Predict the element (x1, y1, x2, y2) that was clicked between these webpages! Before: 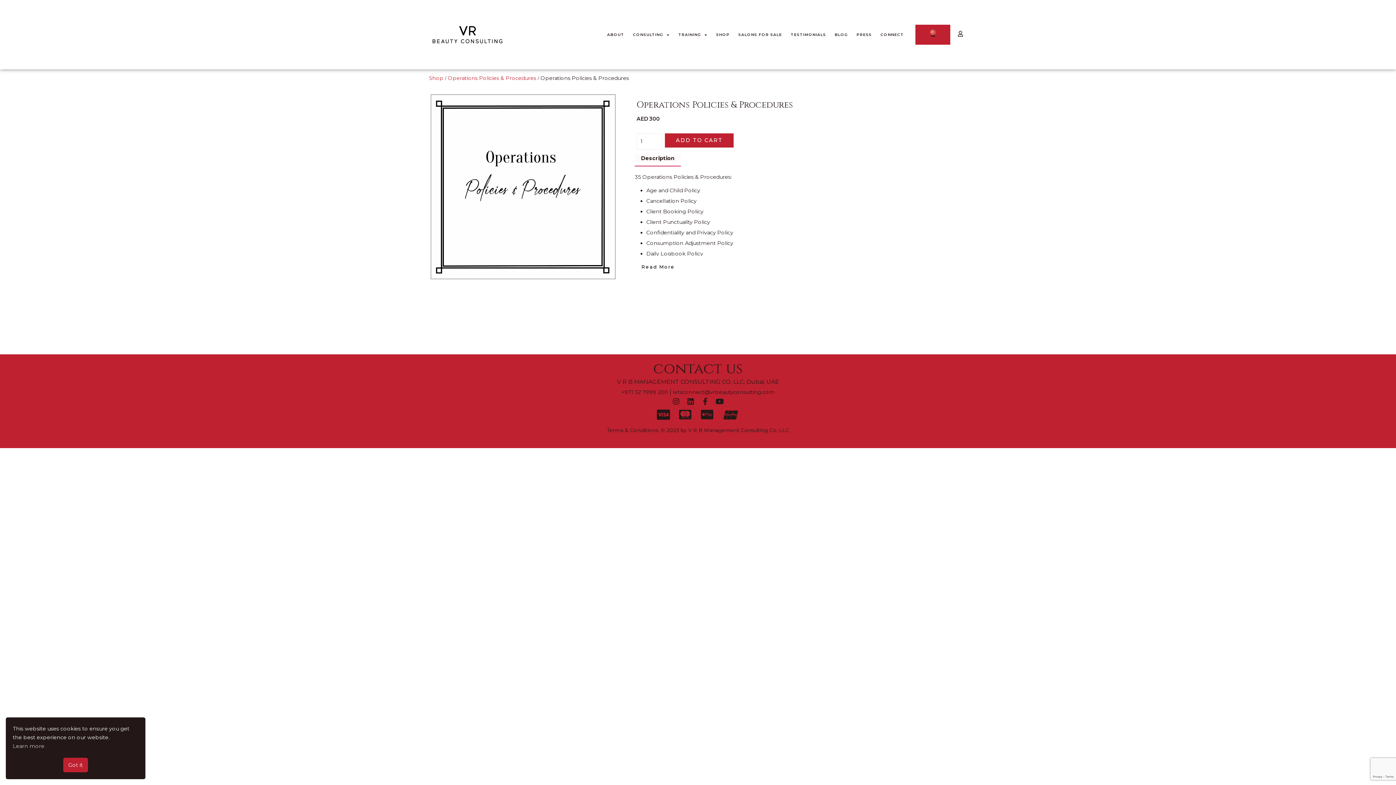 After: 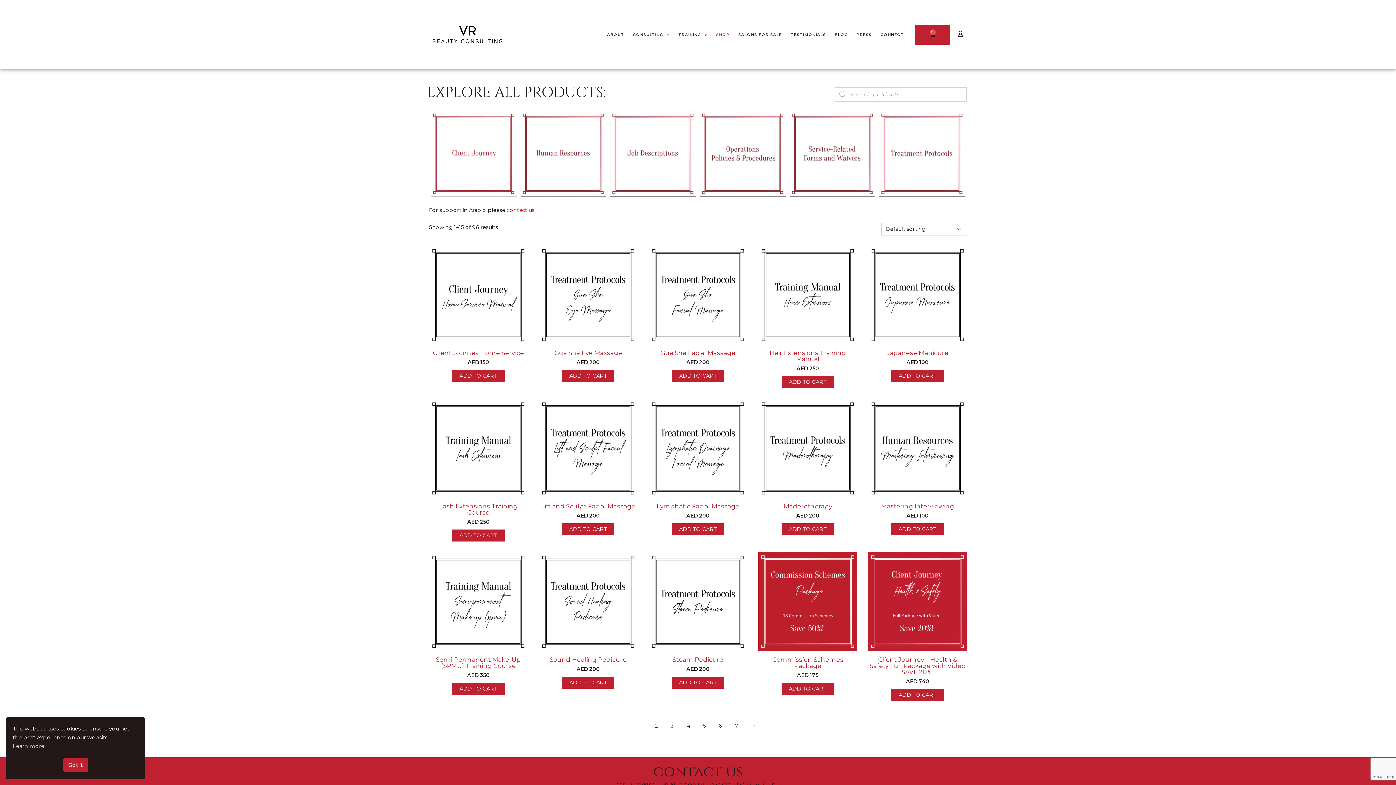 Action: label: Shop bbox: (429, 74, 443, 81)